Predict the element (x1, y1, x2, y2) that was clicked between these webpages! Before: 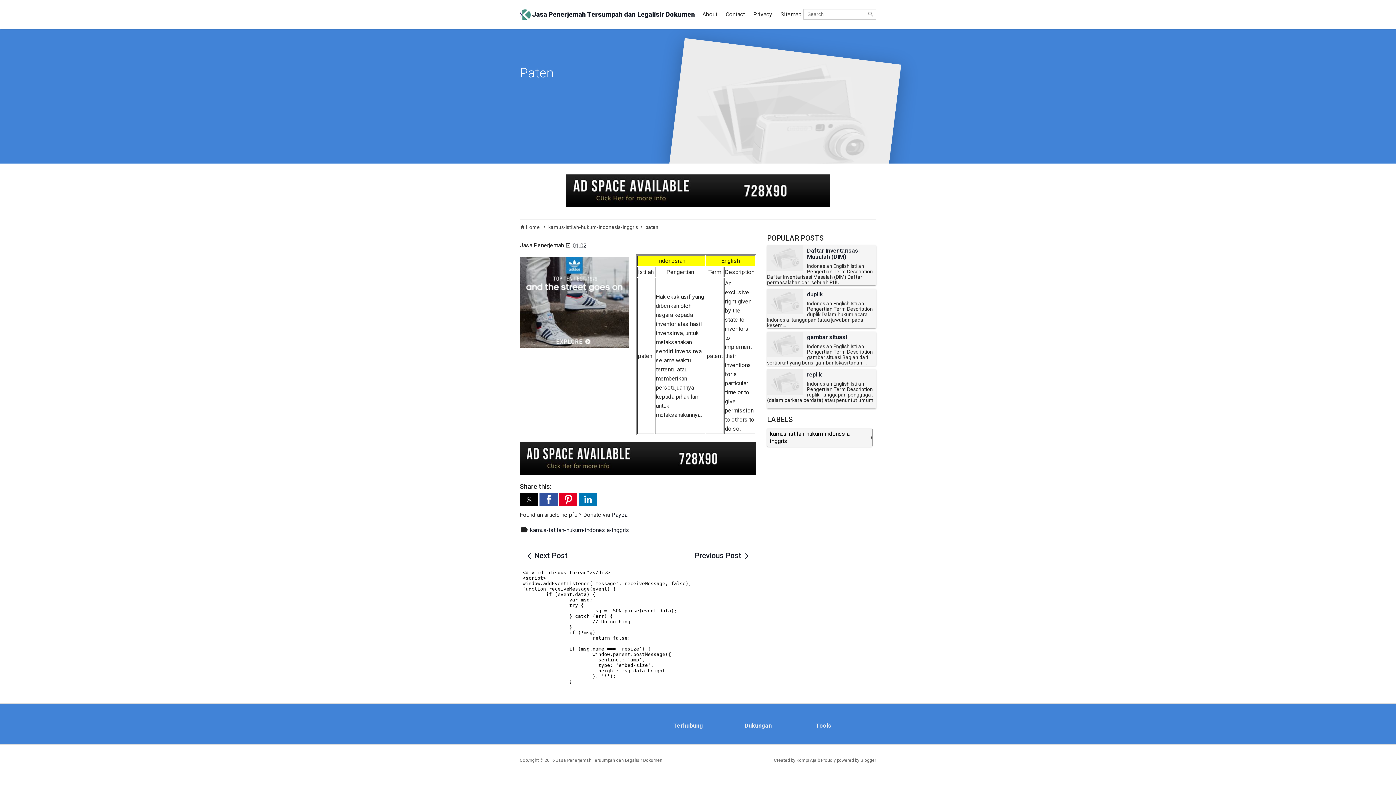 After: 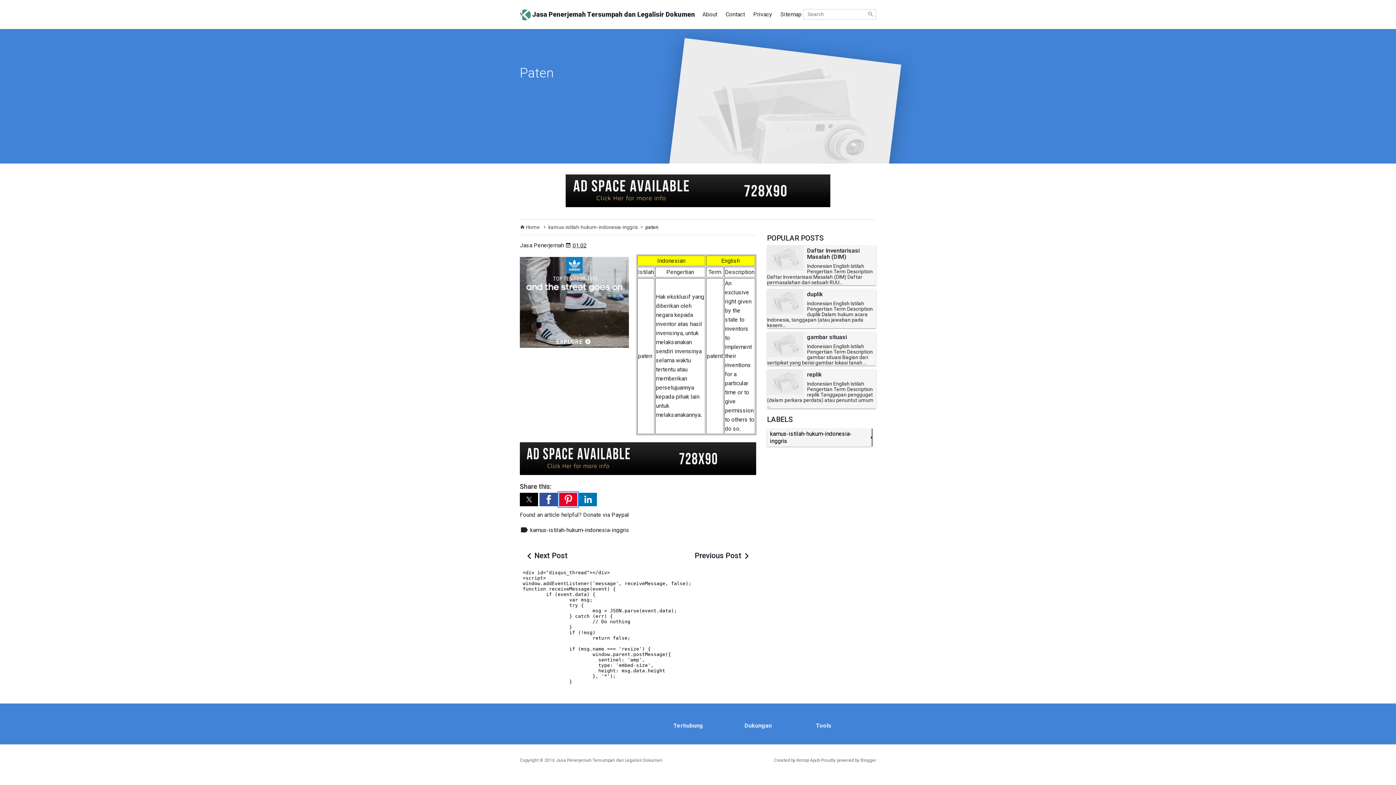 Action: label: Share by pinterest bbox: (559, 492, 577, 506)